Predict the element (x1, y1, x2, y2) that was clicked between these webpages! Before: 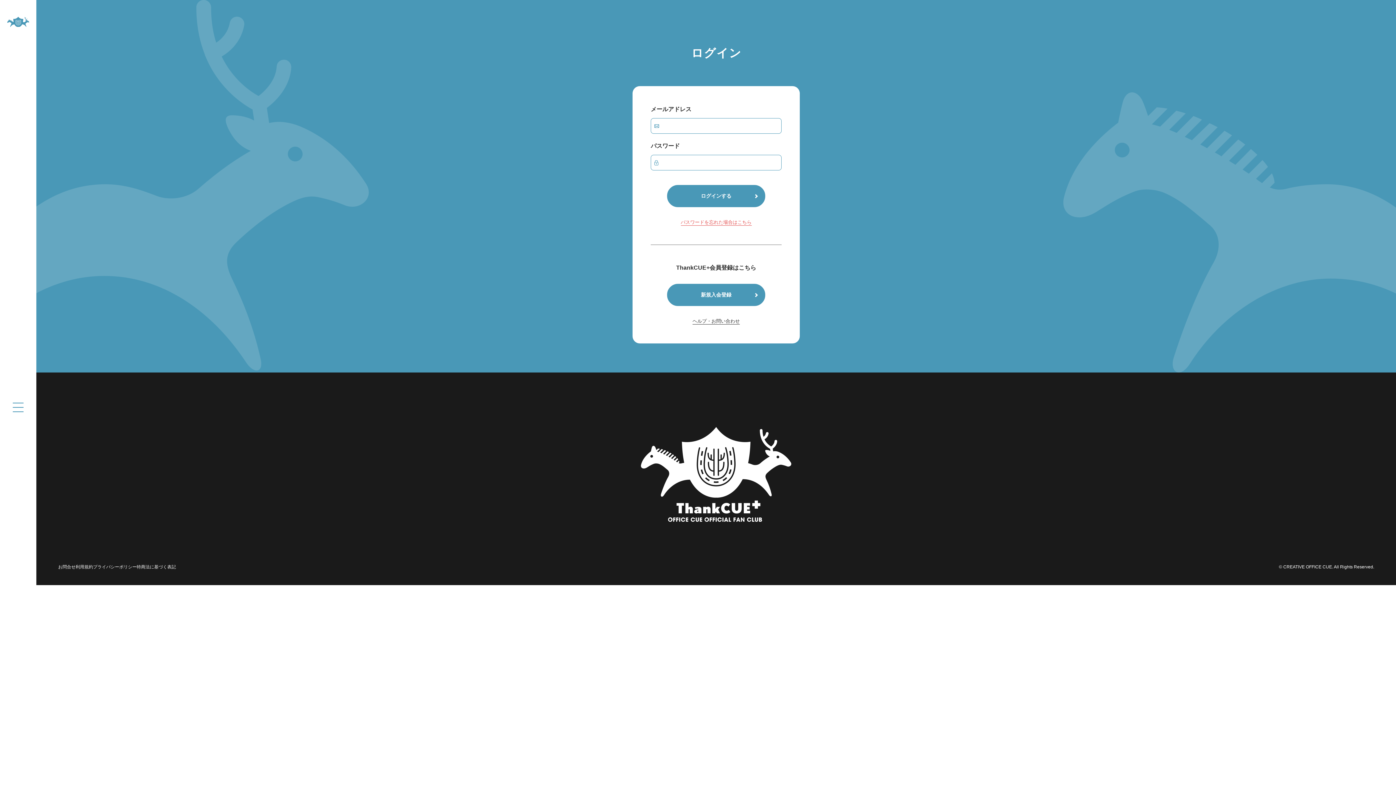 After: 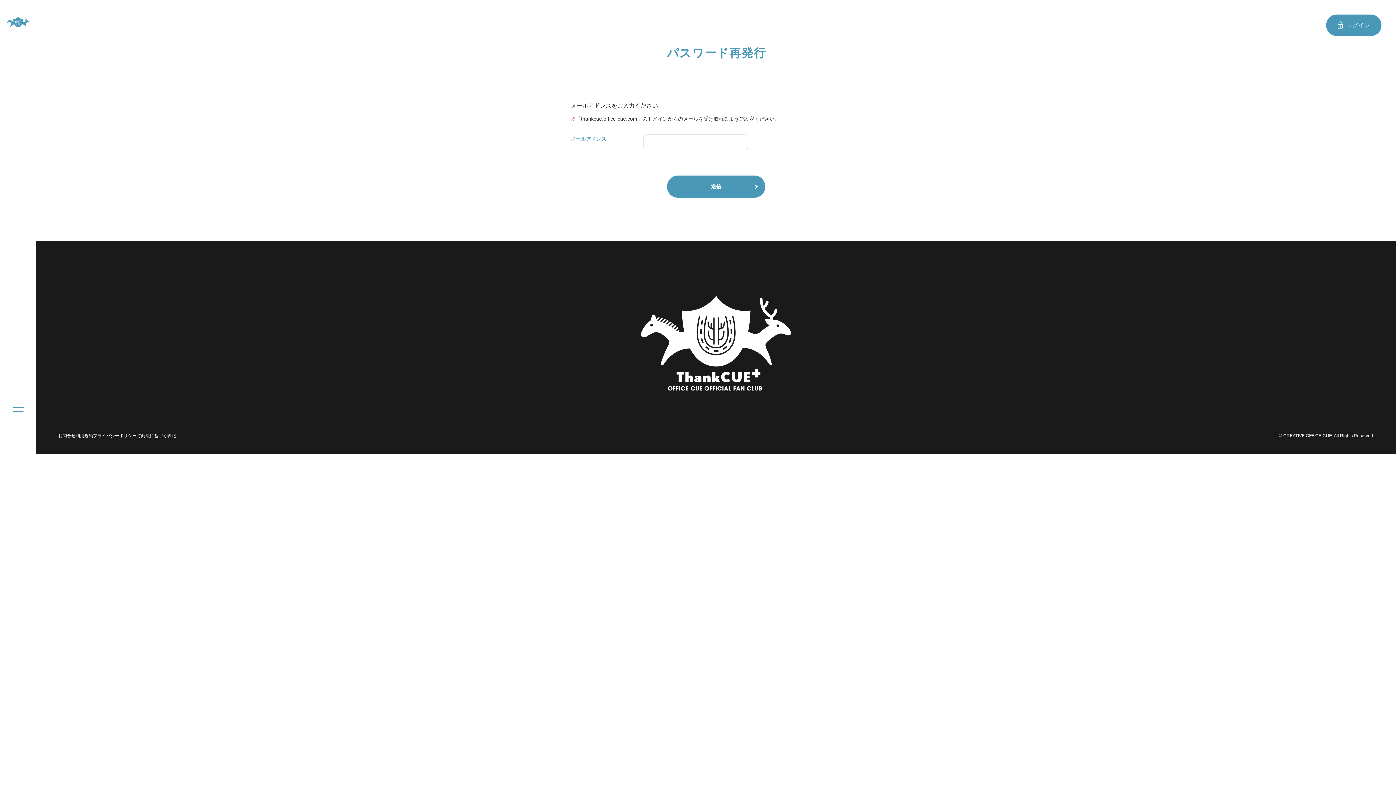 Action: bbox: (680, 219, 751, 225) label: パスワードを忘れた場合はこちら